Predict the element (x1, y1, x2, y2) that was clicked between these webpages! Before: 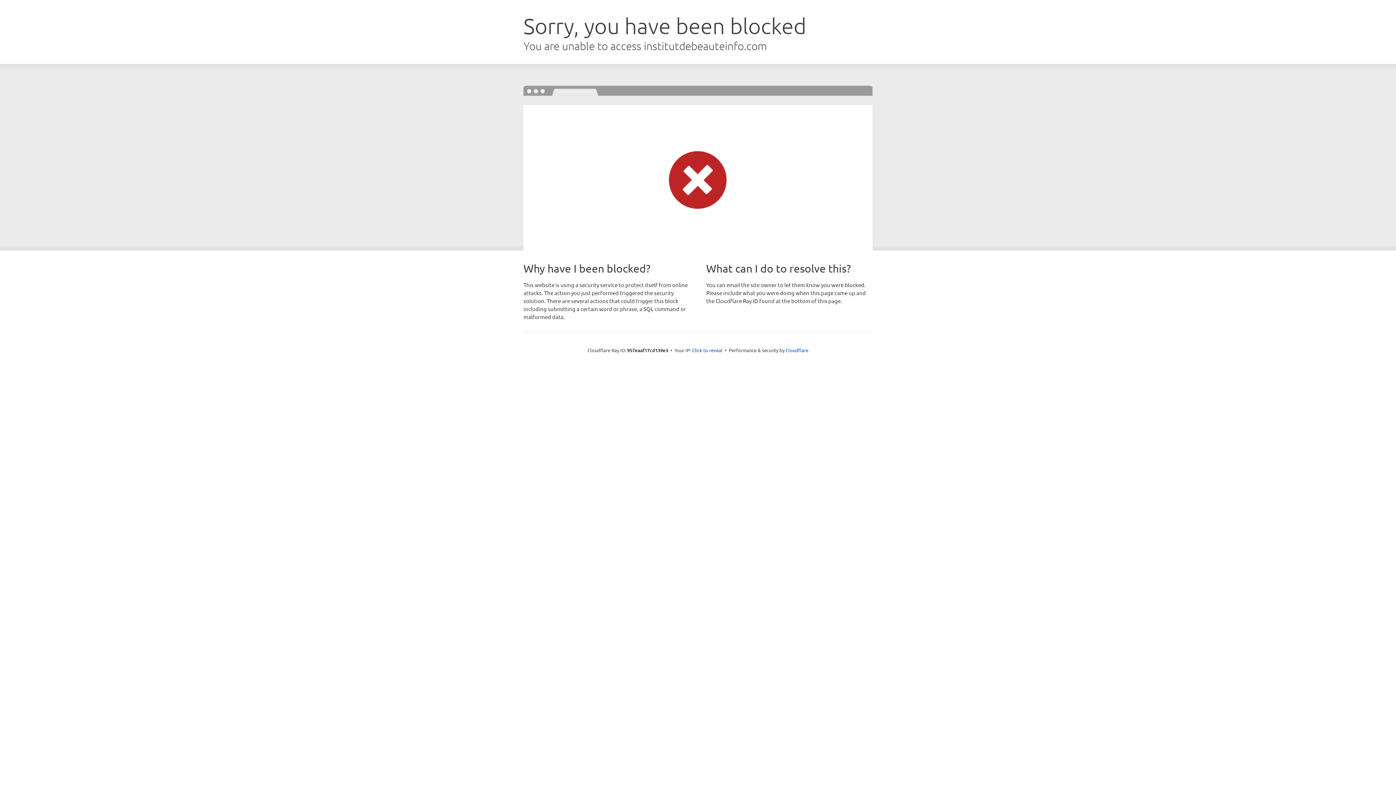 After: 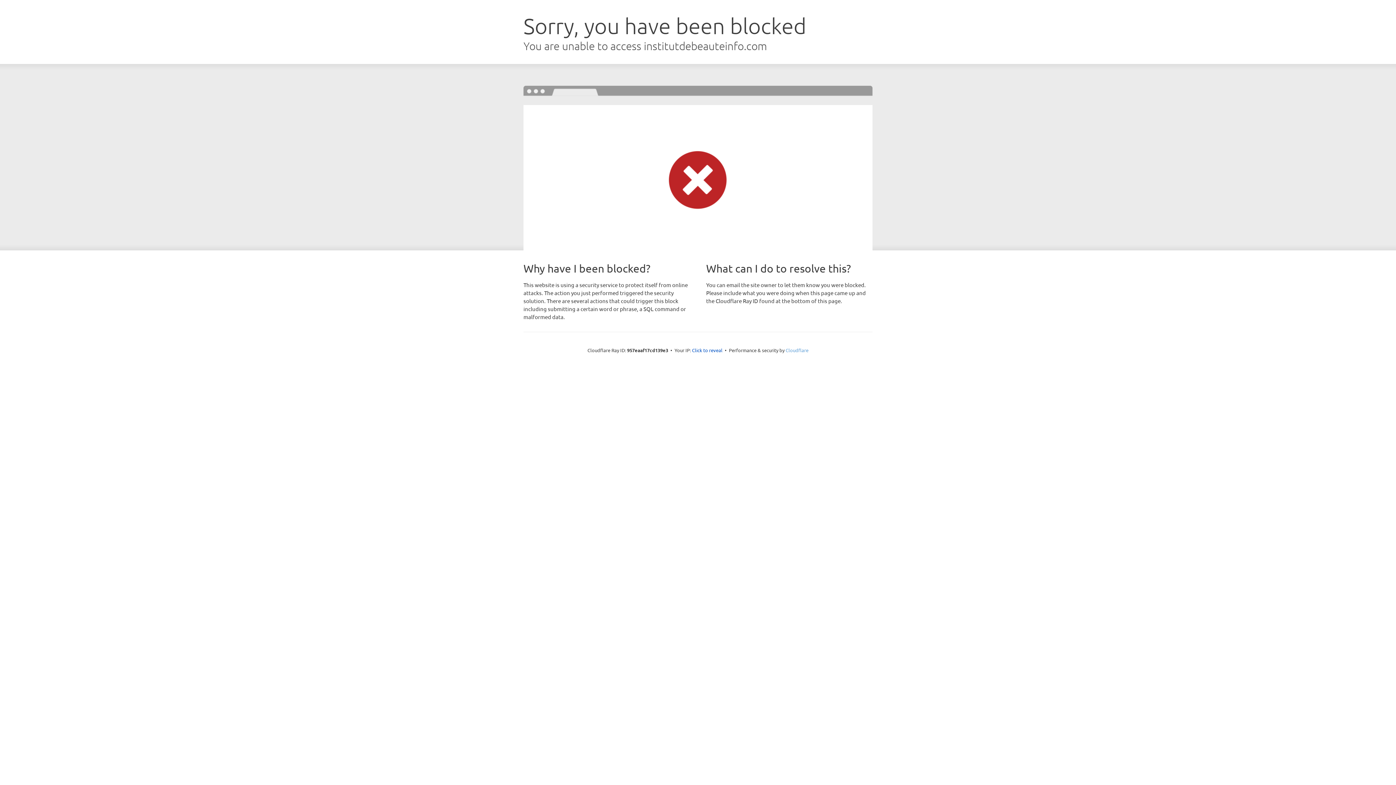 Action: bbox: (785, 347, 808, 353) label: Cloudflare